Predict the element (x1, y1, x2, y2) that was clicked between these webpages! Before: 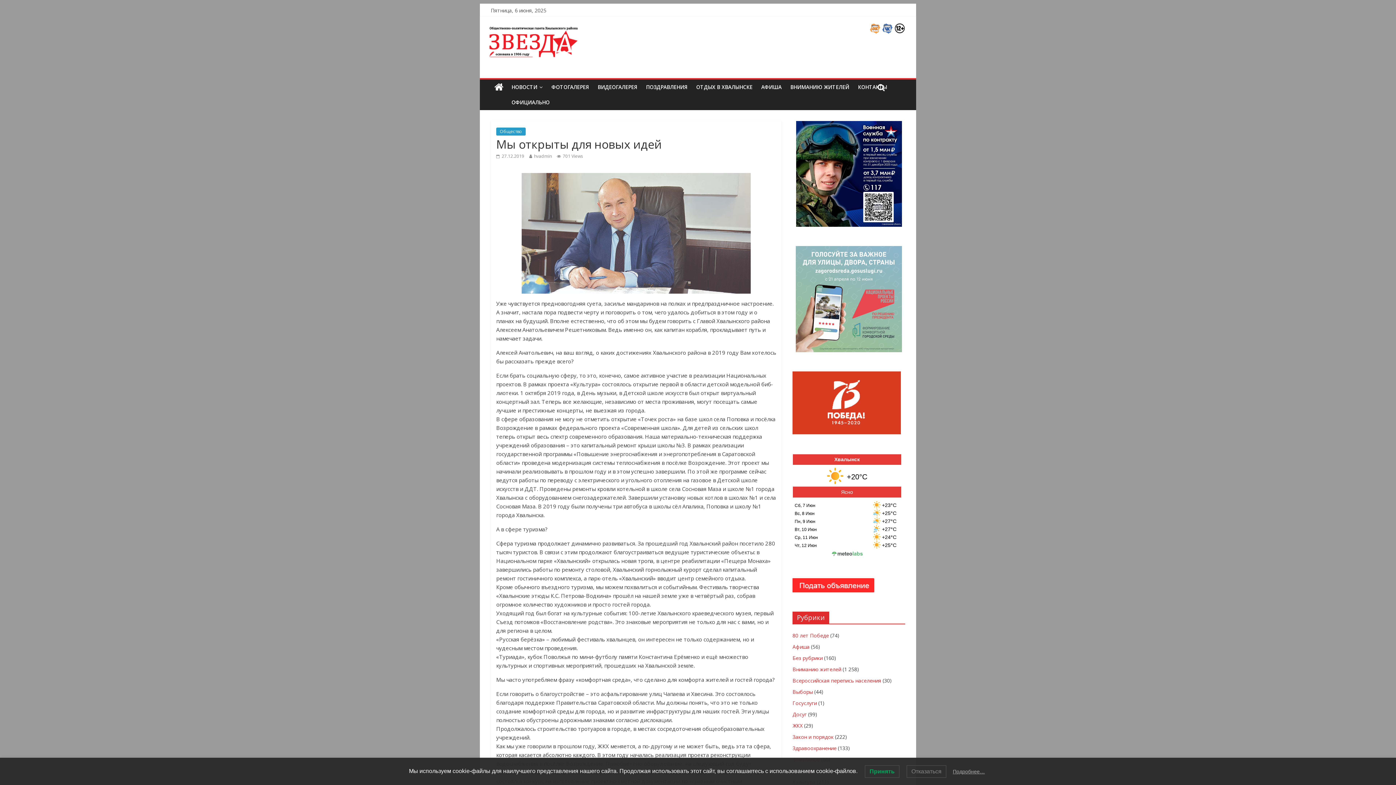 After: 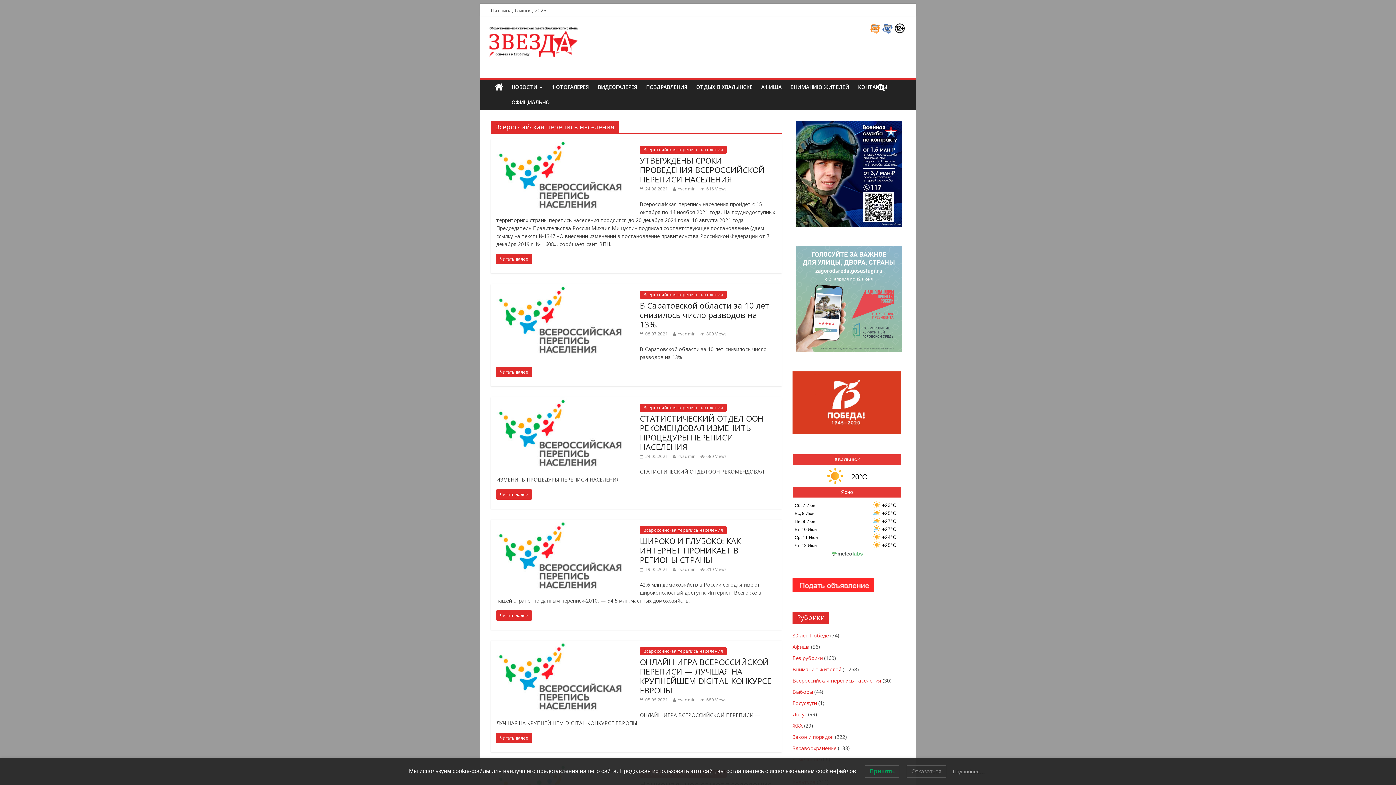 Action: label: Всероссийская перепись населения bbox: (792, 677, 881, 684)